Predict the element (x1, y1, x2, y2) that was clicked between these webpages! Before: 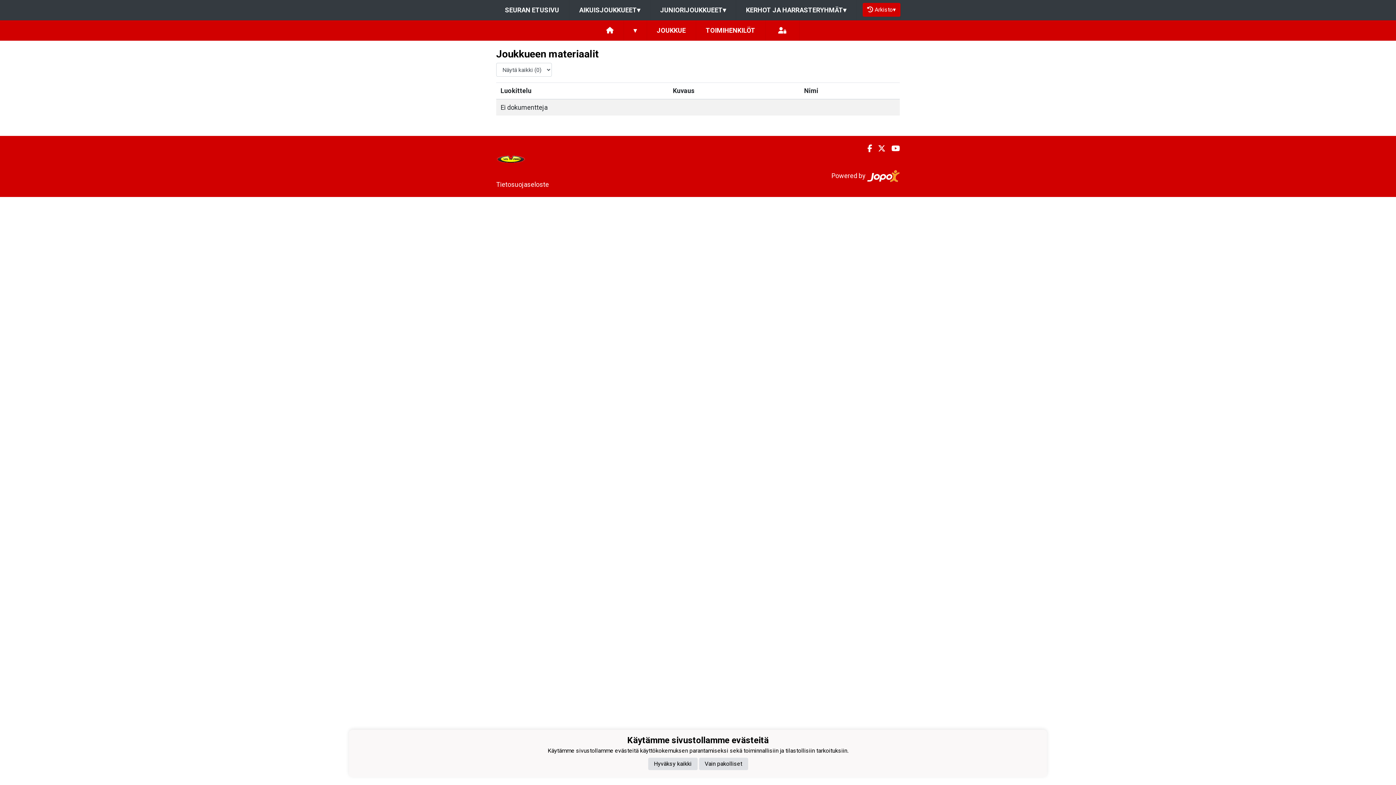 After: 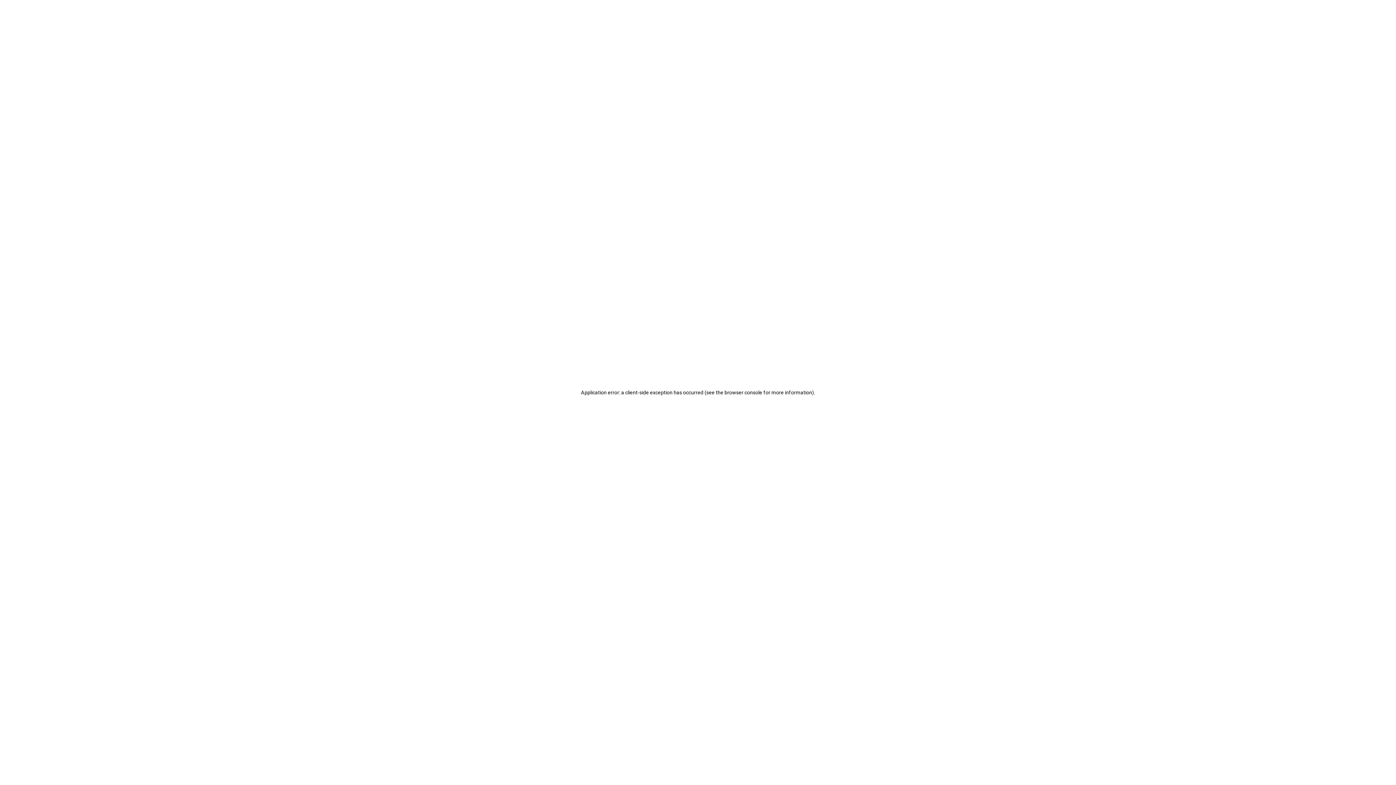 Action: bbox: (596, 20, 623, 40)